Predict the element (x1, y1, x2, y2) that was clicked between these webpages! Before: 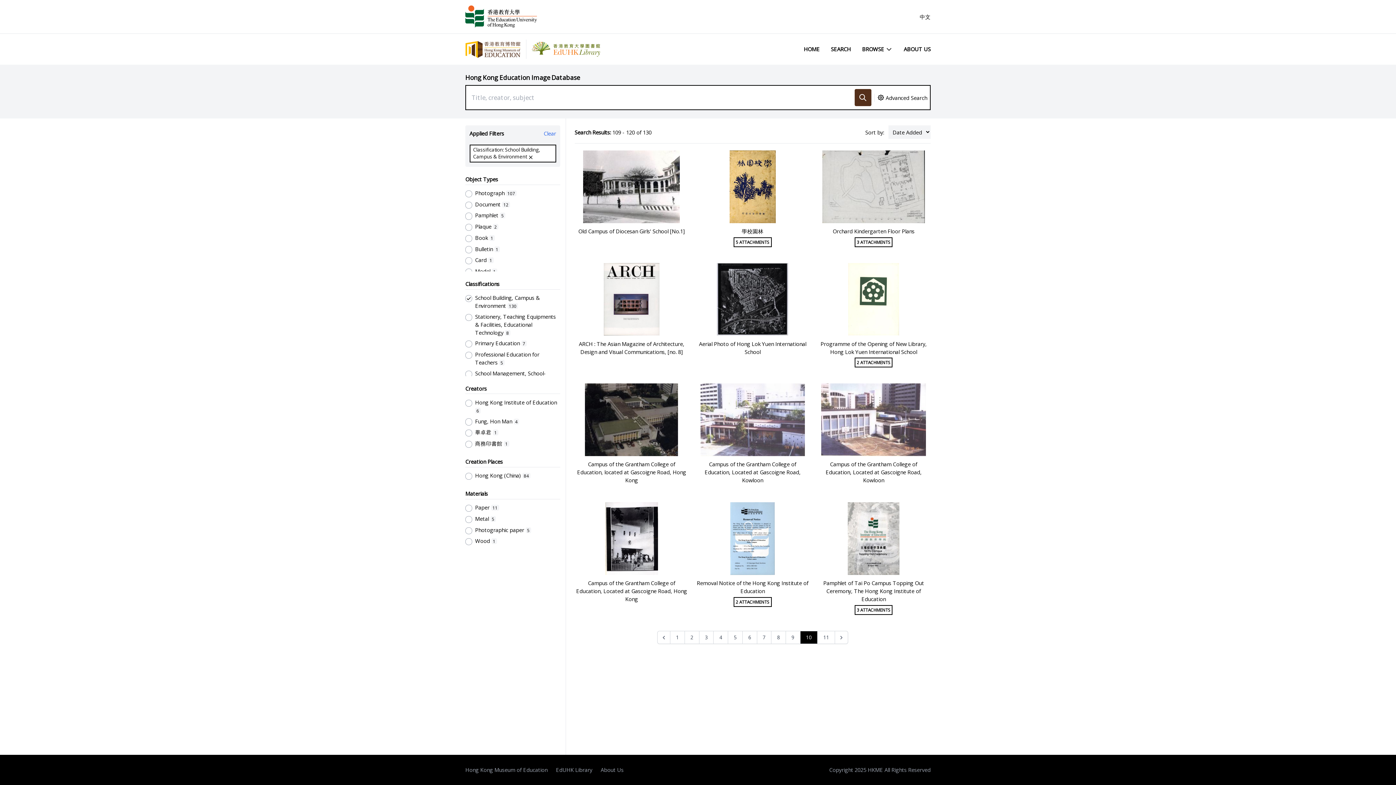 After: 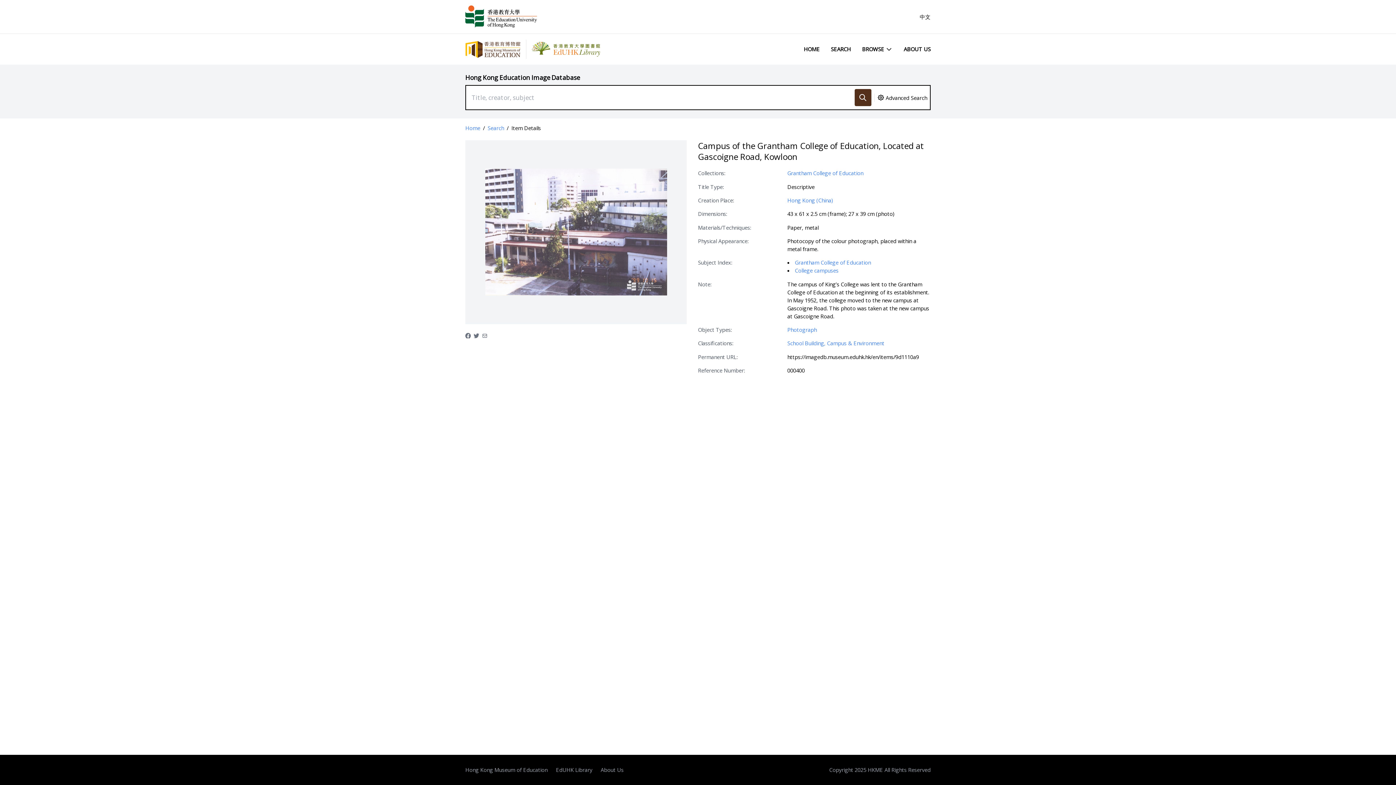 Action: label: Campus of the Grantham College of Education, Located at Gascoigne Road, Kowloon bbox: (704, 460, 800, 484)